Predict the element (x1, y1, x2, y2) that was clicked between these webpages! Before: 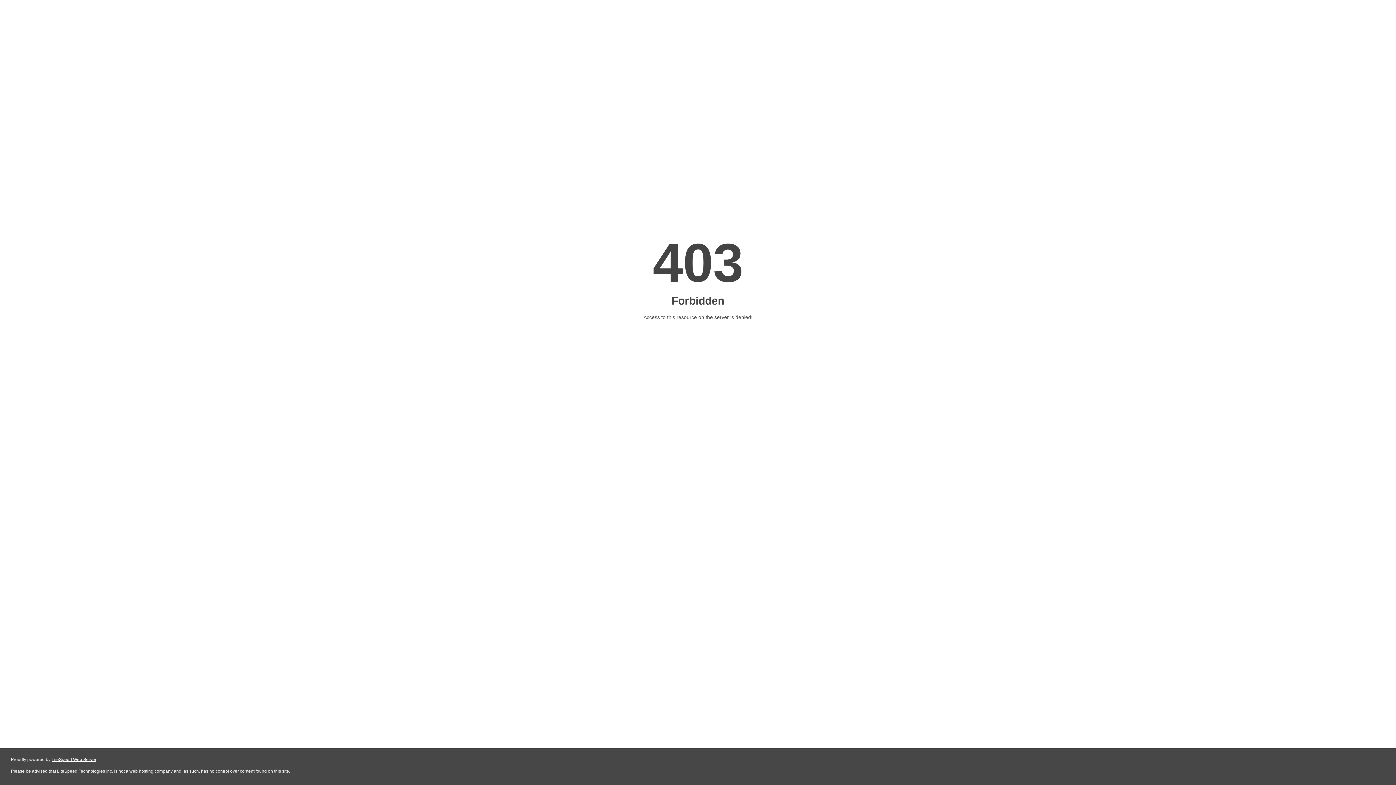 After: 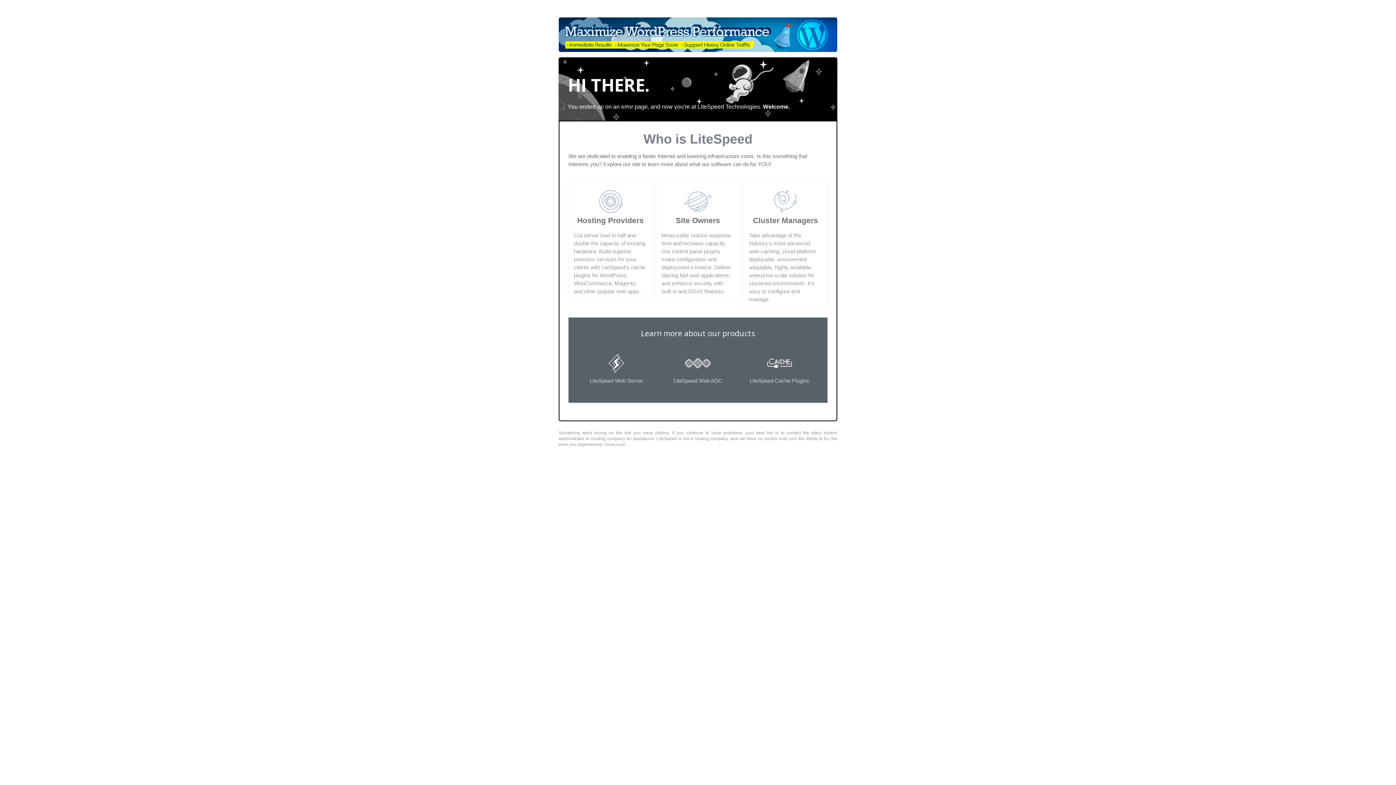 Action: label: LiteSpeed Web Server bbox: (51, 757, 96, 762)